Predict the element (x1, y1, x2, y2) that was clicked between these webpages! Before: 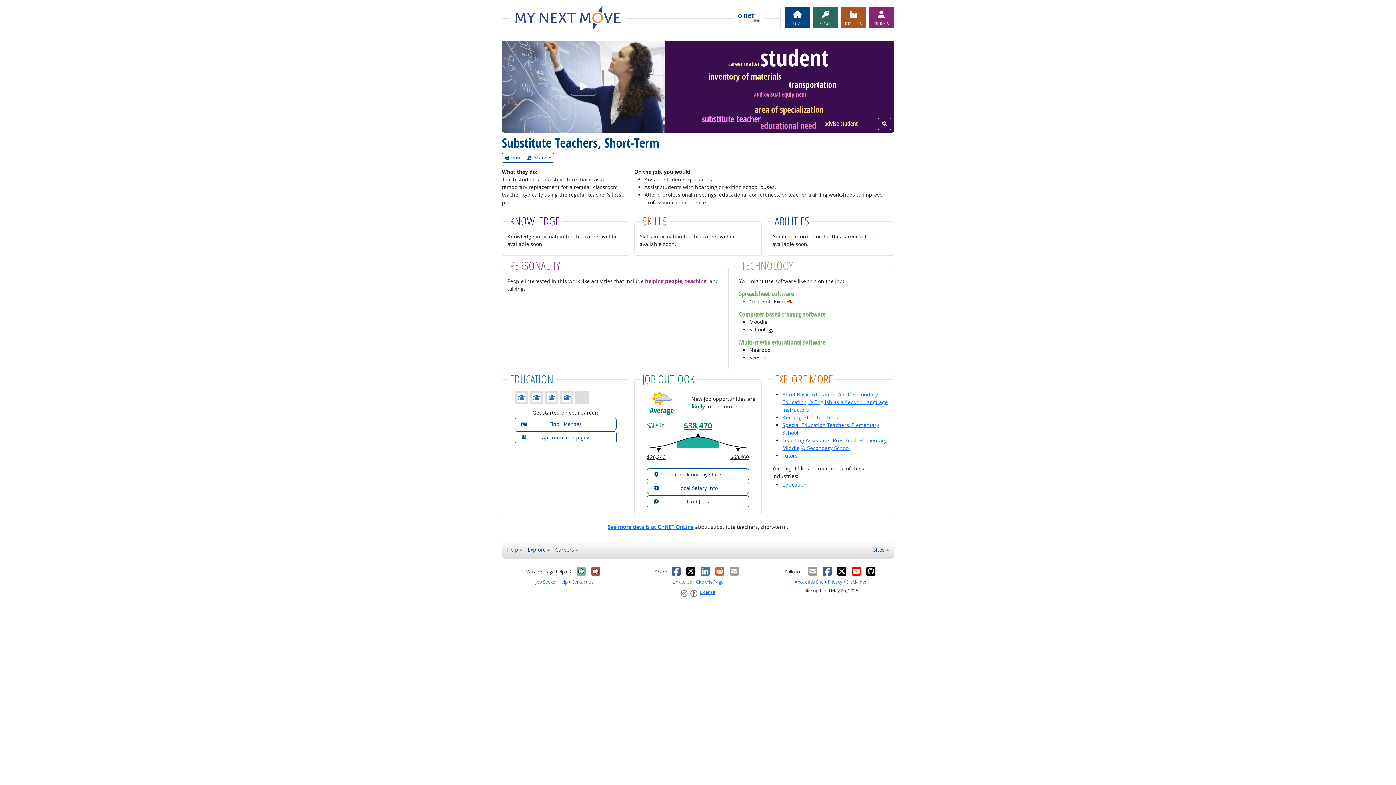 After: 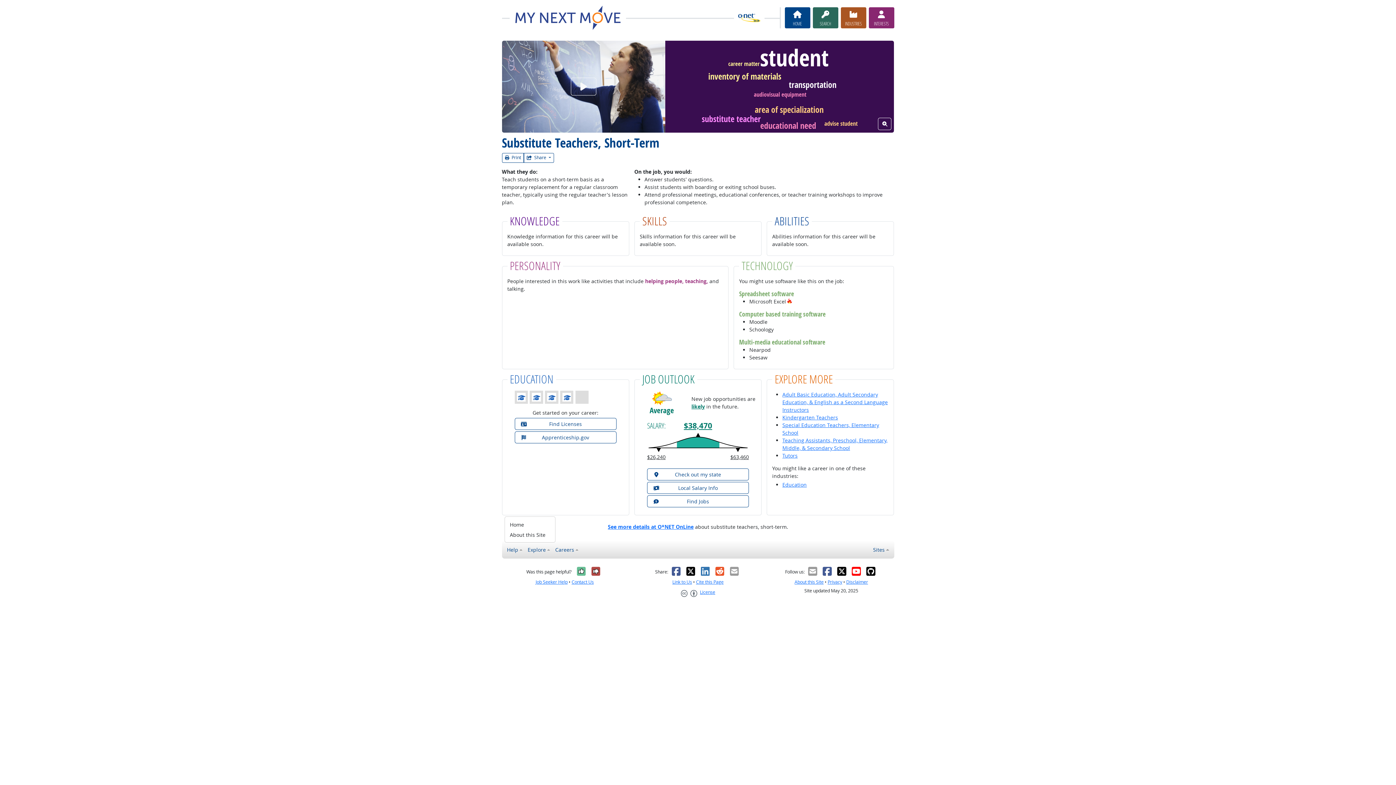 Action: bbox: (504, 543, 525, 556) label: Help